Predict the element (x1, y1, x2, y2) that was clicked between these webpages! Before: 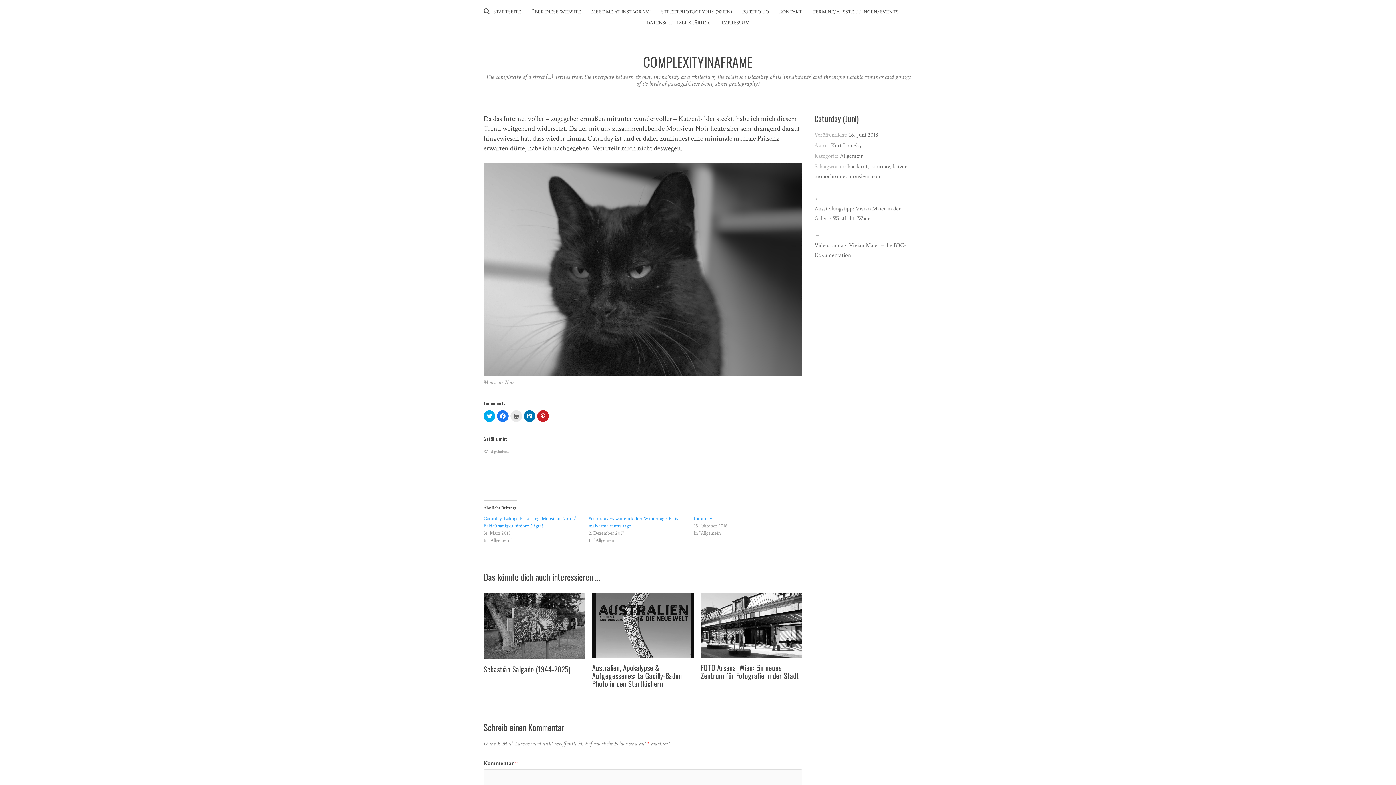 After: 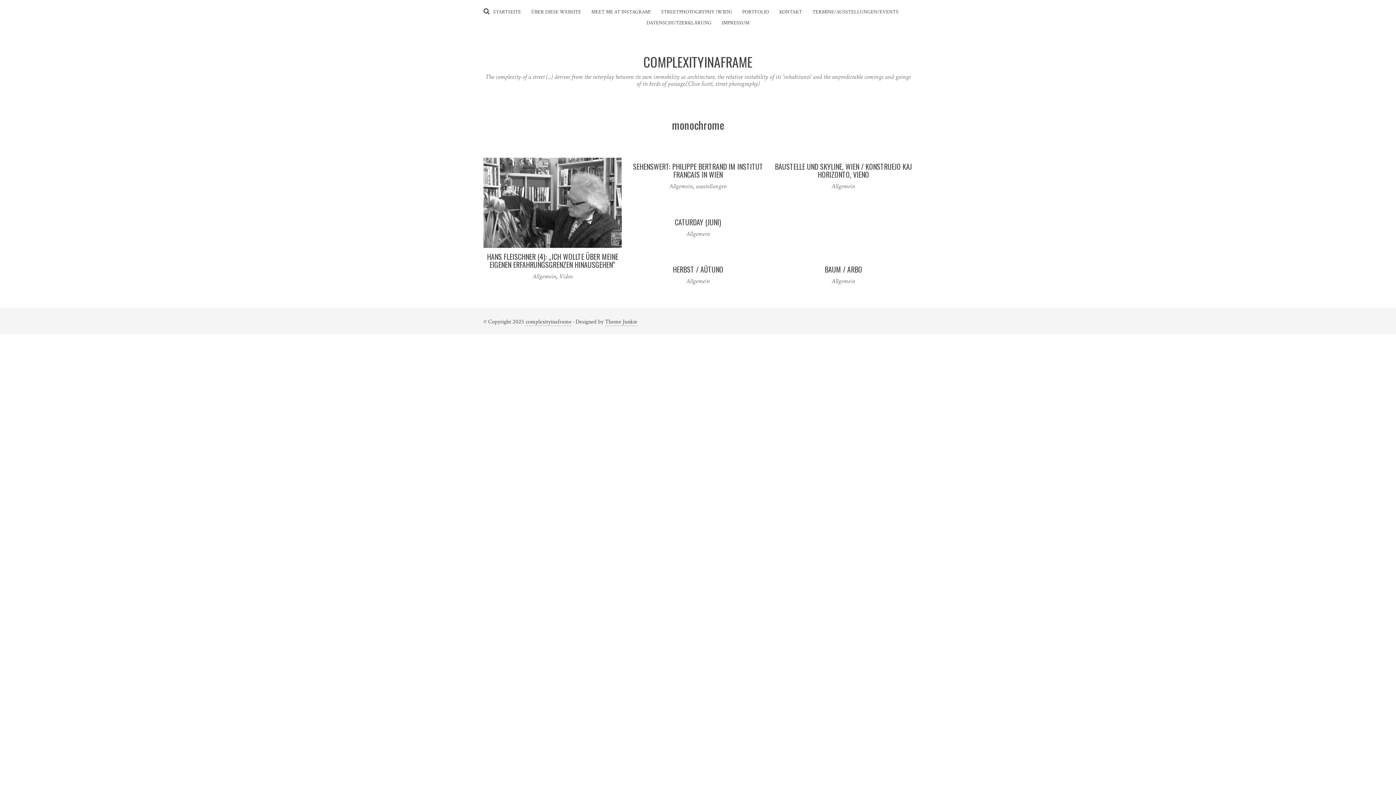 Action: bbox: (814, 172, 845, 180) label: monochrome